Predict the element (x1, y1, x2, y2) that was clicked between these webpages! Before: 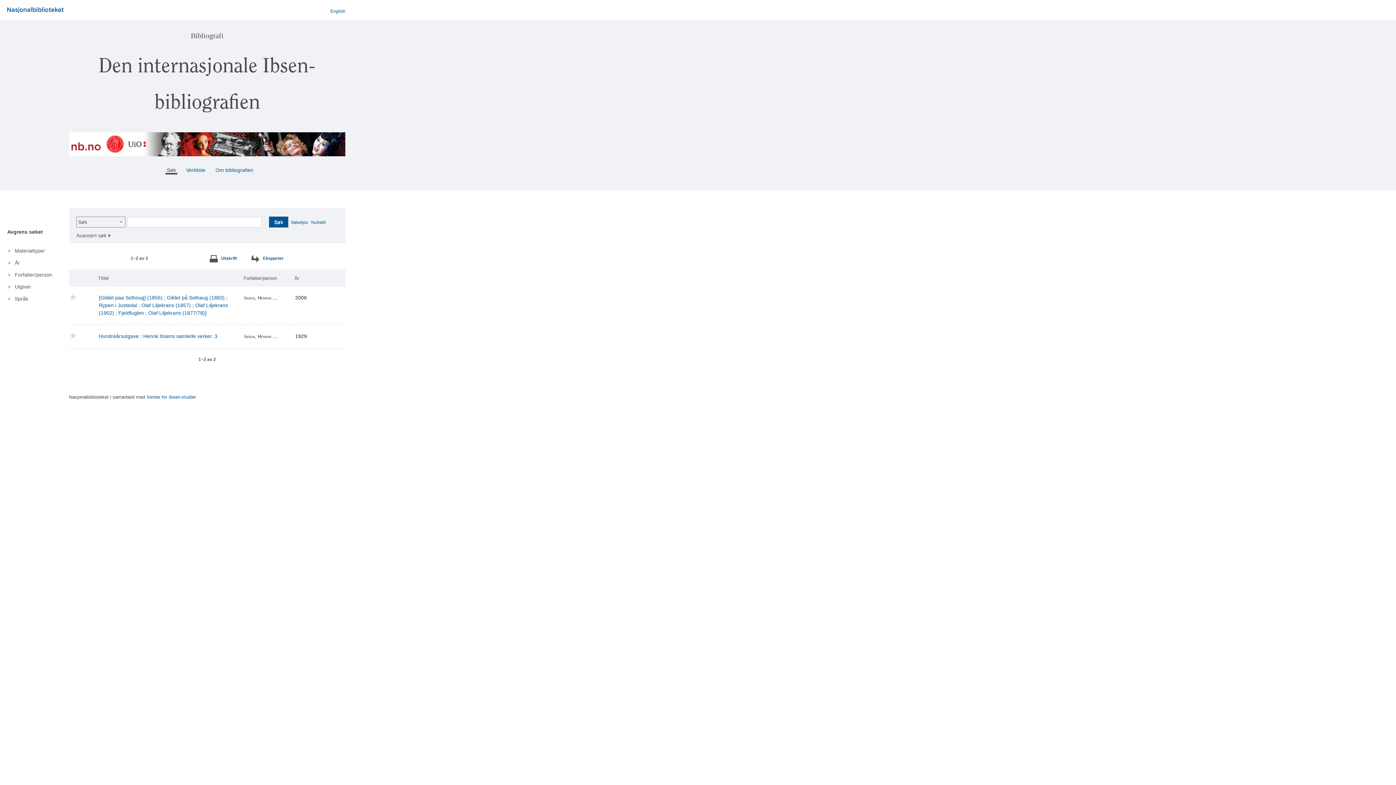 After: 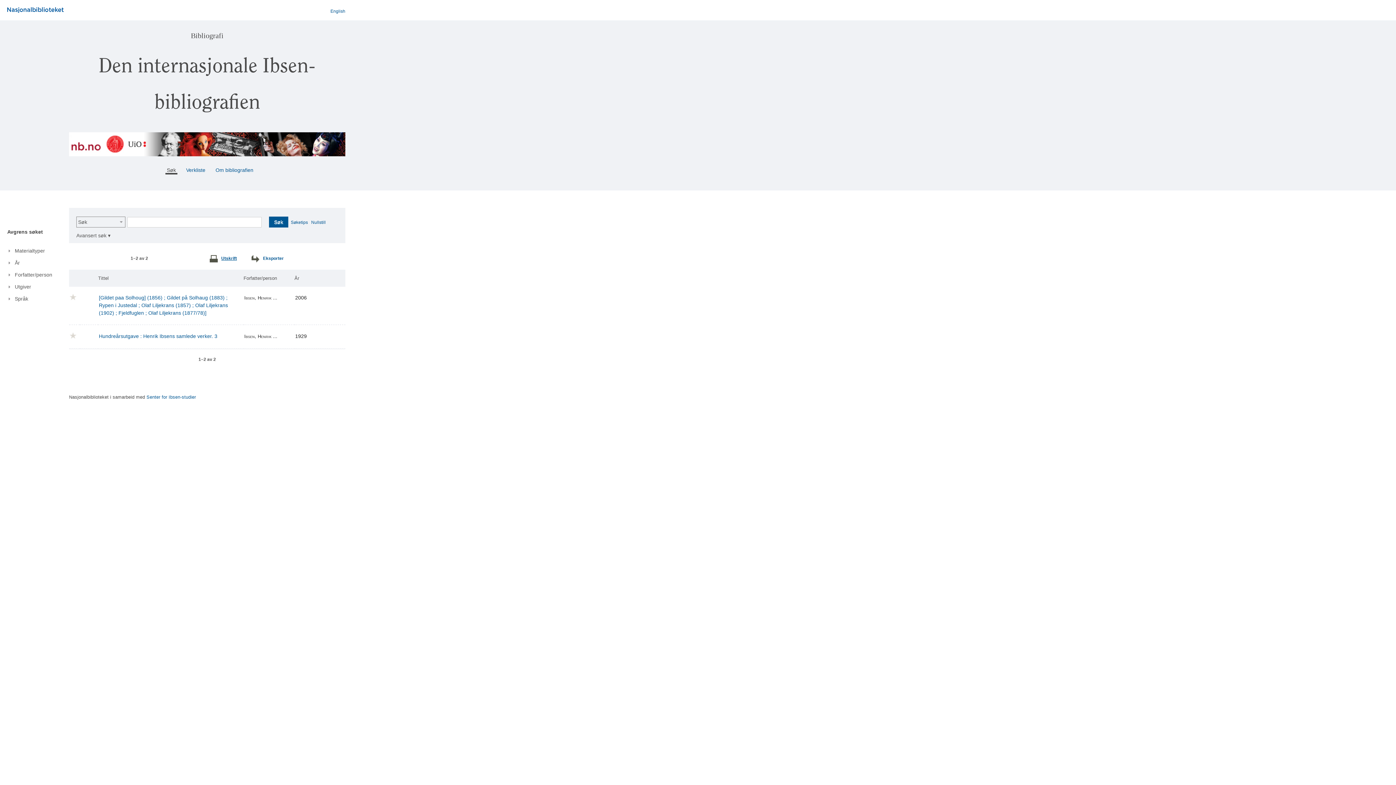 Action: label: Utskrift bbox: (209, 254, 236, 262)